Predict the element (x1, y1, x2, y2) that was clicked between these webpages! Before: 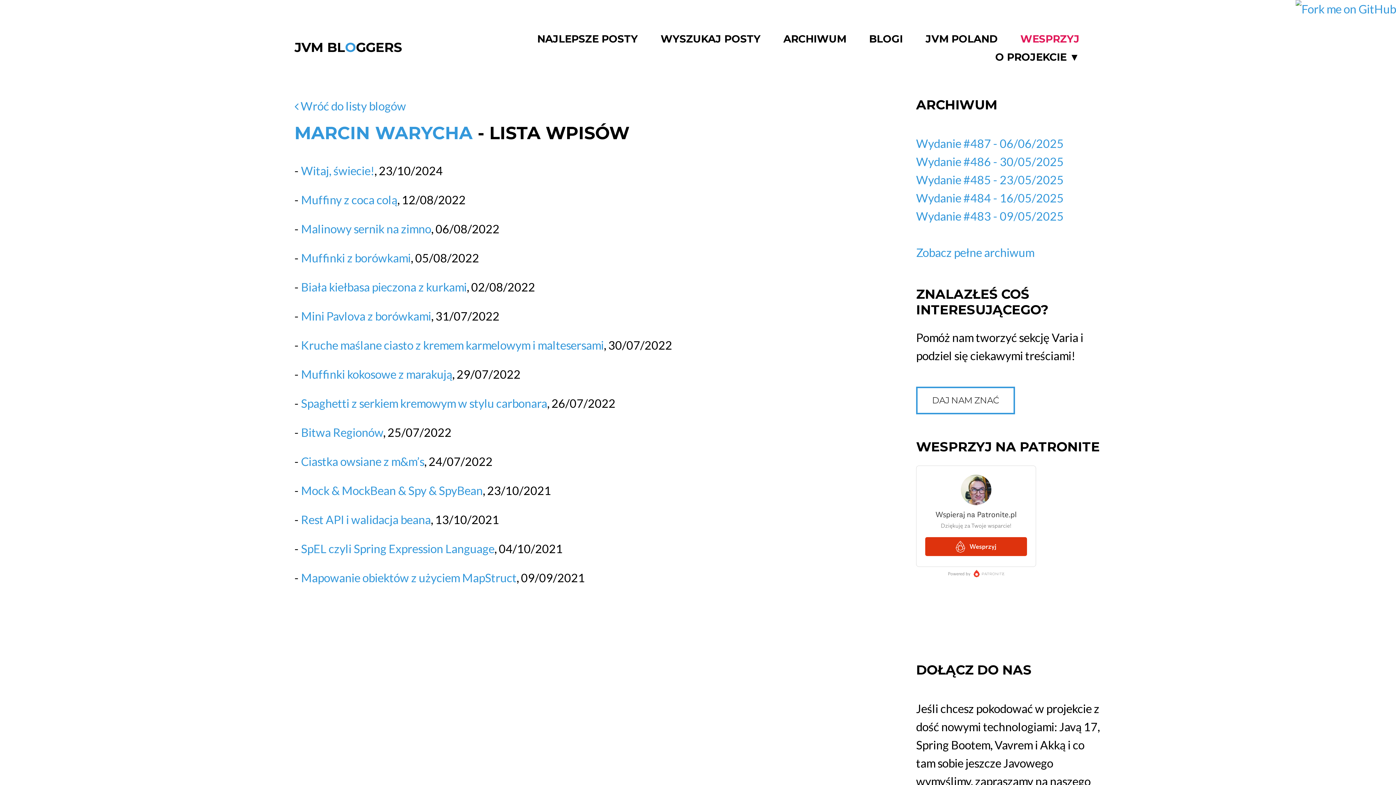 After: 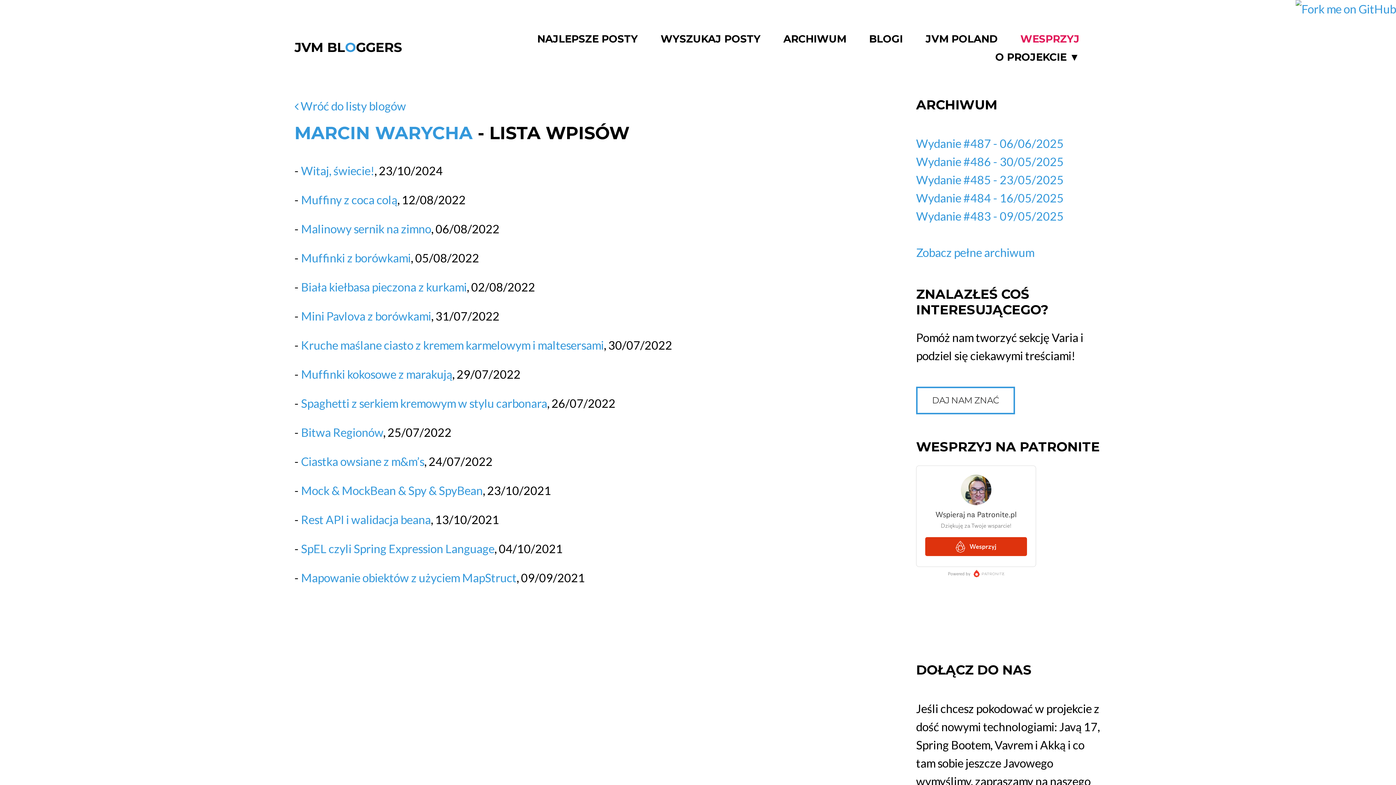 Action: bbox: (301, 338, 603, 352) label: Kruche maślane ciasto z kremem karmelowym i maltesersami